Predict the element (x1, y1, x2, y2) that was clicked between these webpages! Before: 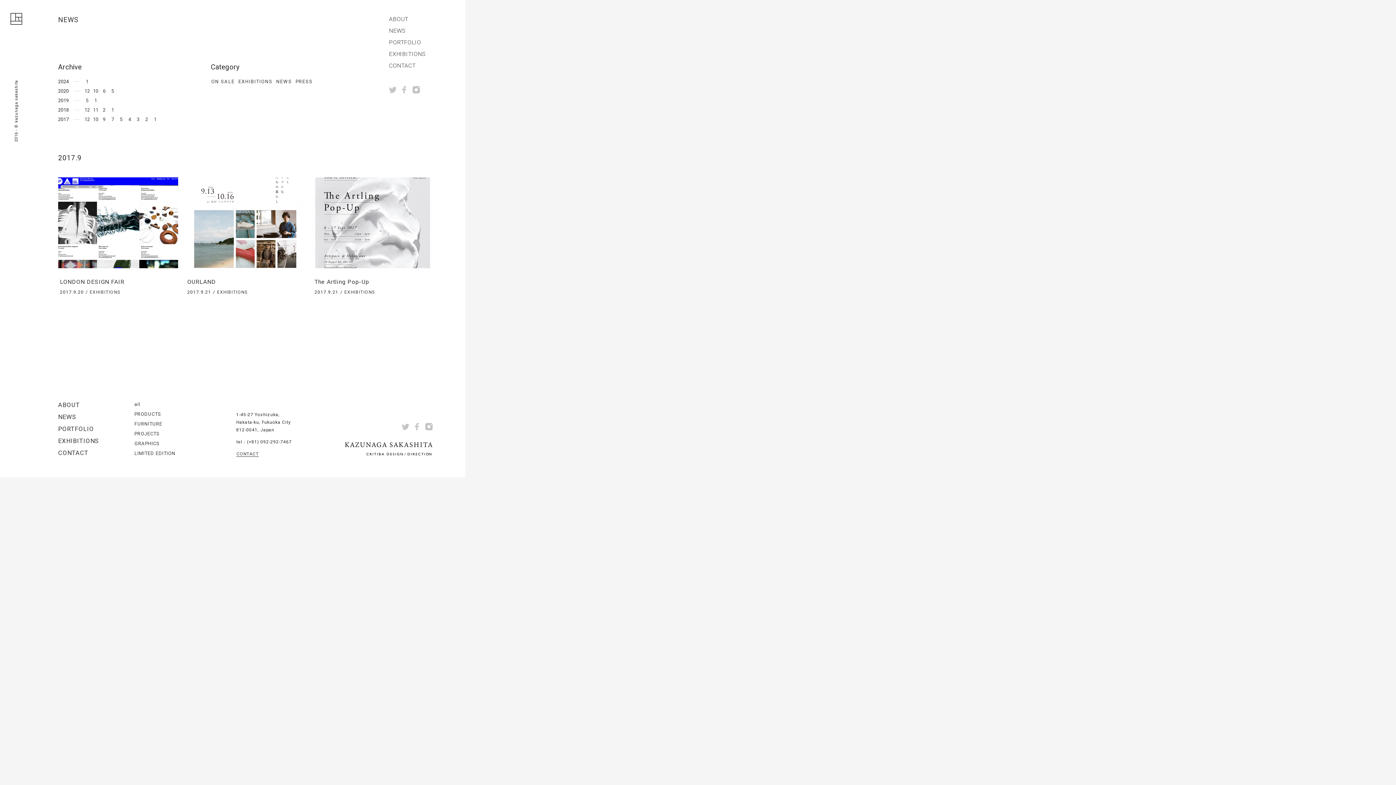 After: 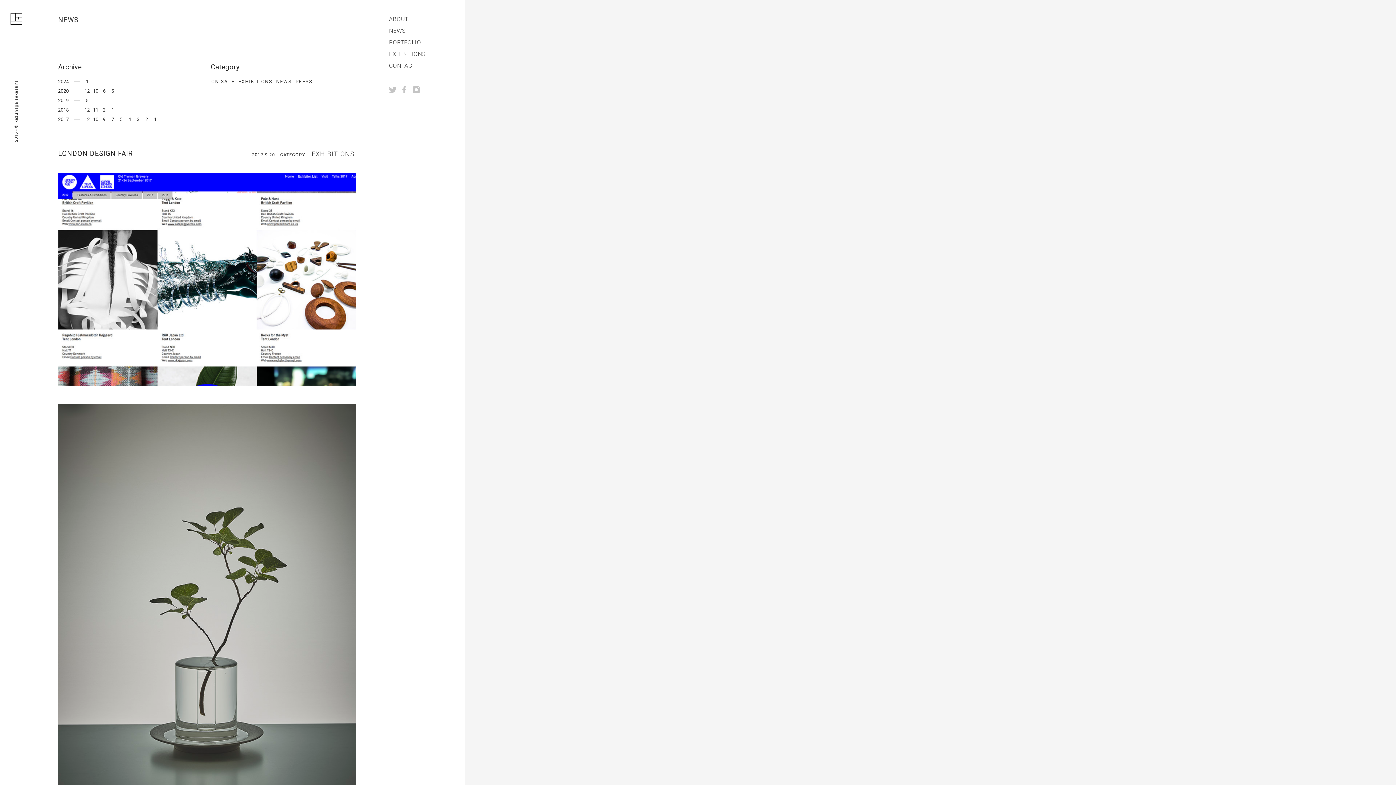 Action: label: LONDON DESIGN FAIR bbox: (60, 278, 124, 285)